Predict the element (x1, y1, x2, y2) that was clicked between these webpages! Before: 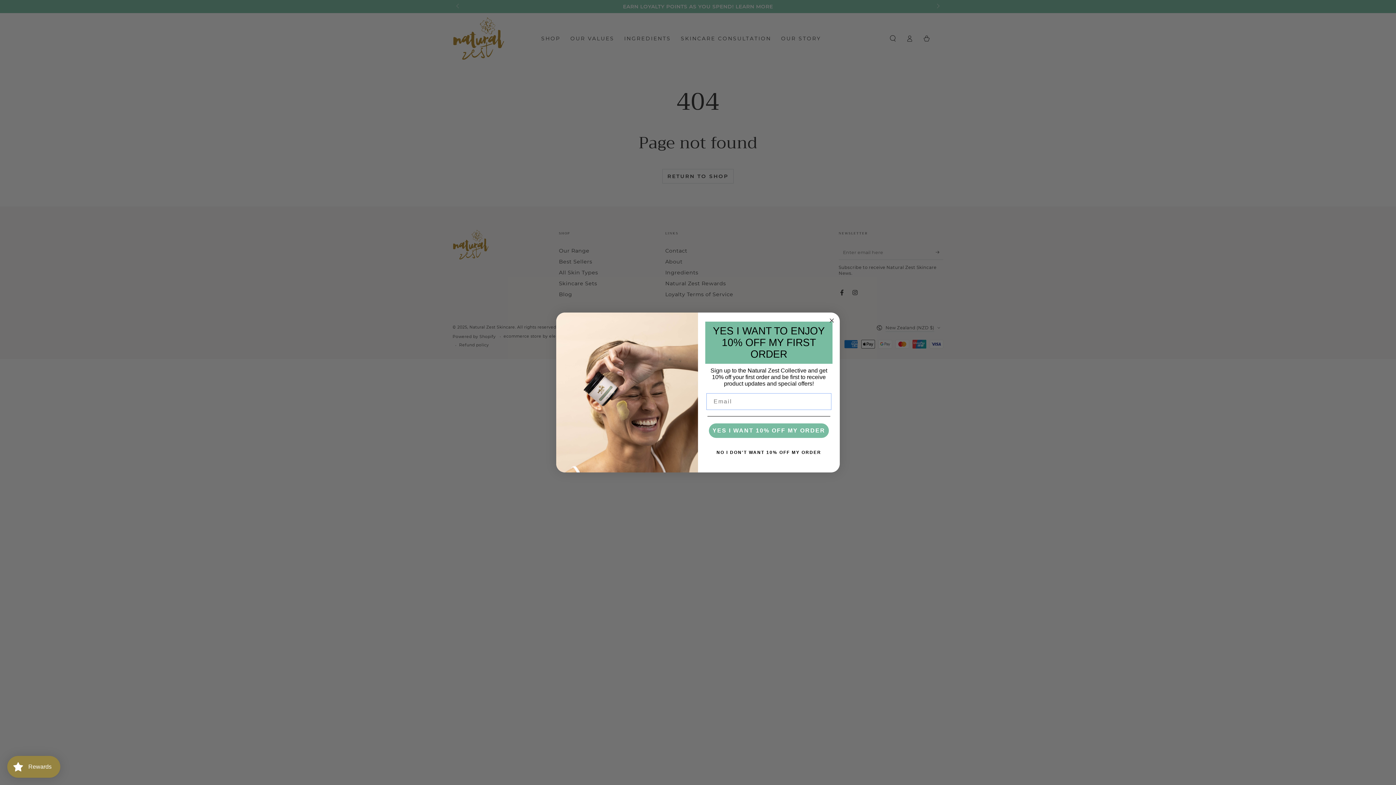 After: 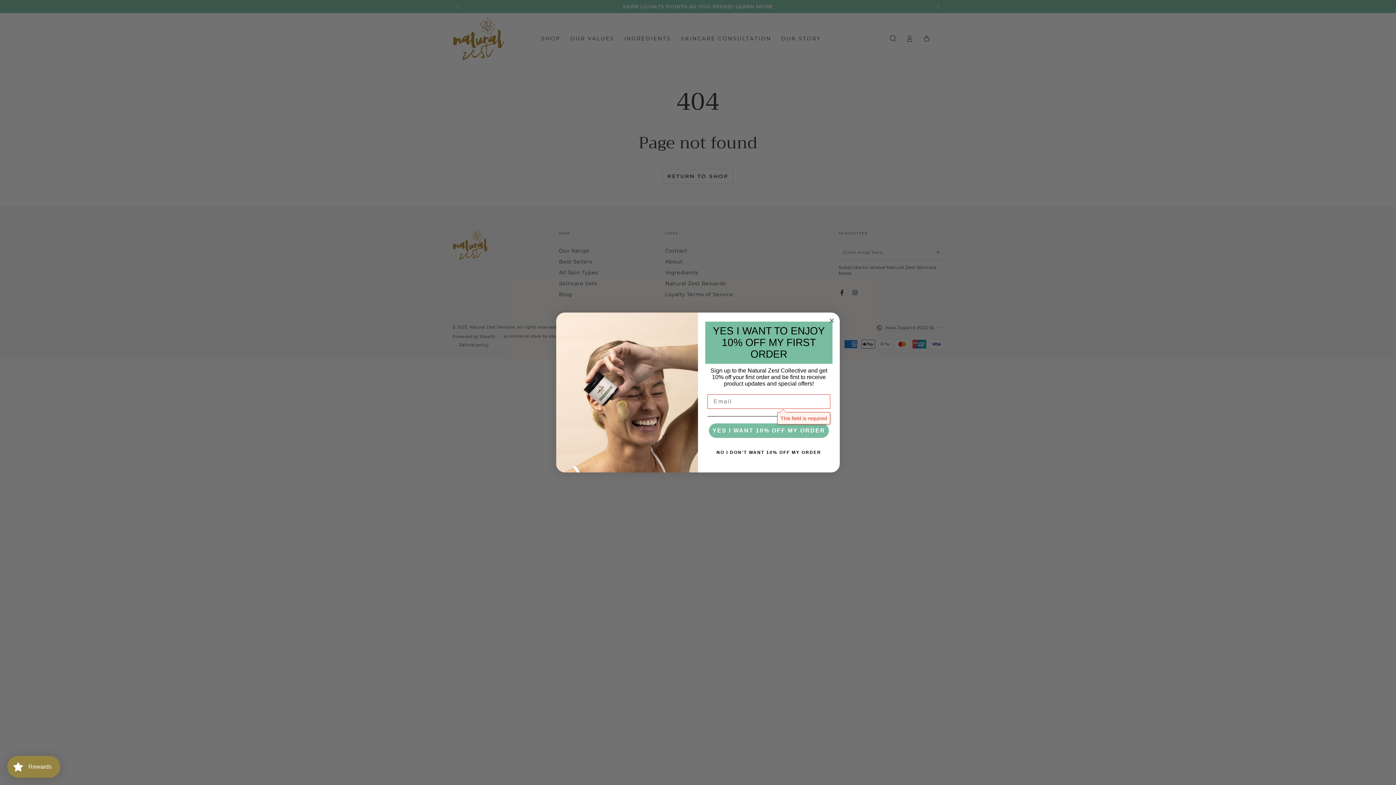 Action: label: YES I WANT 10% OFF MY ORDER bbox: (709, 423, 829, 438)